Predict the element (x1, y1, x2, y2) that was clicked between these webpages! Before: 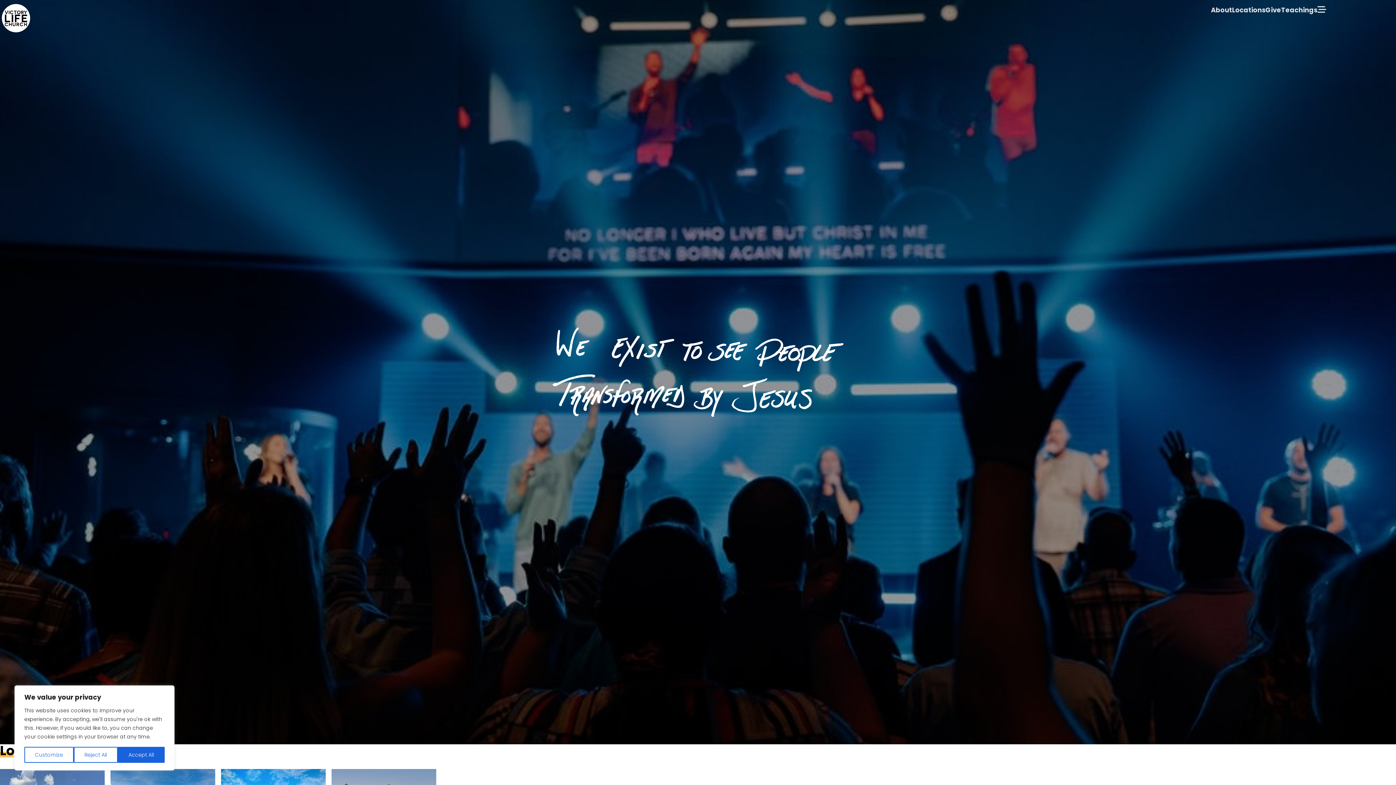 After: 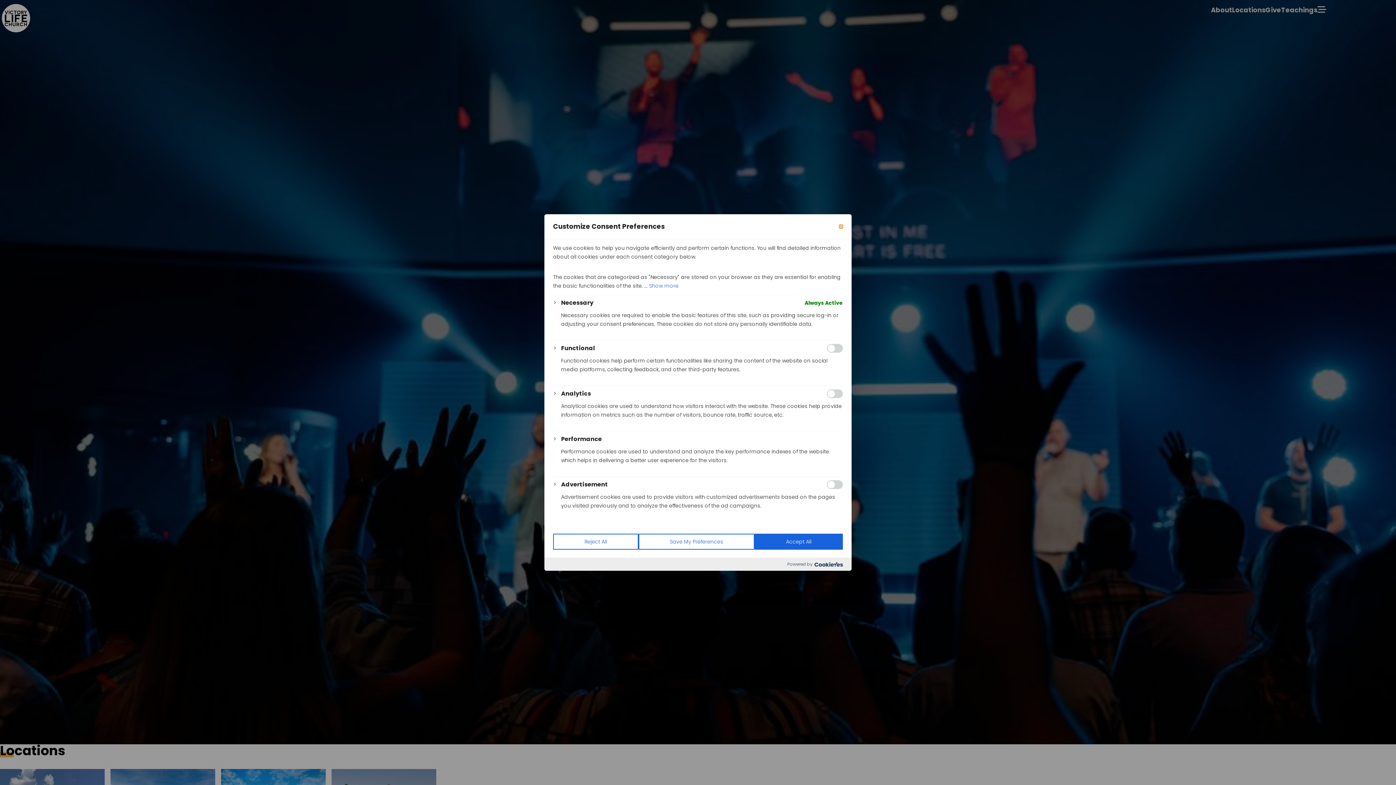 Action: bbox: (24, 747, 73, 763) label: Customize